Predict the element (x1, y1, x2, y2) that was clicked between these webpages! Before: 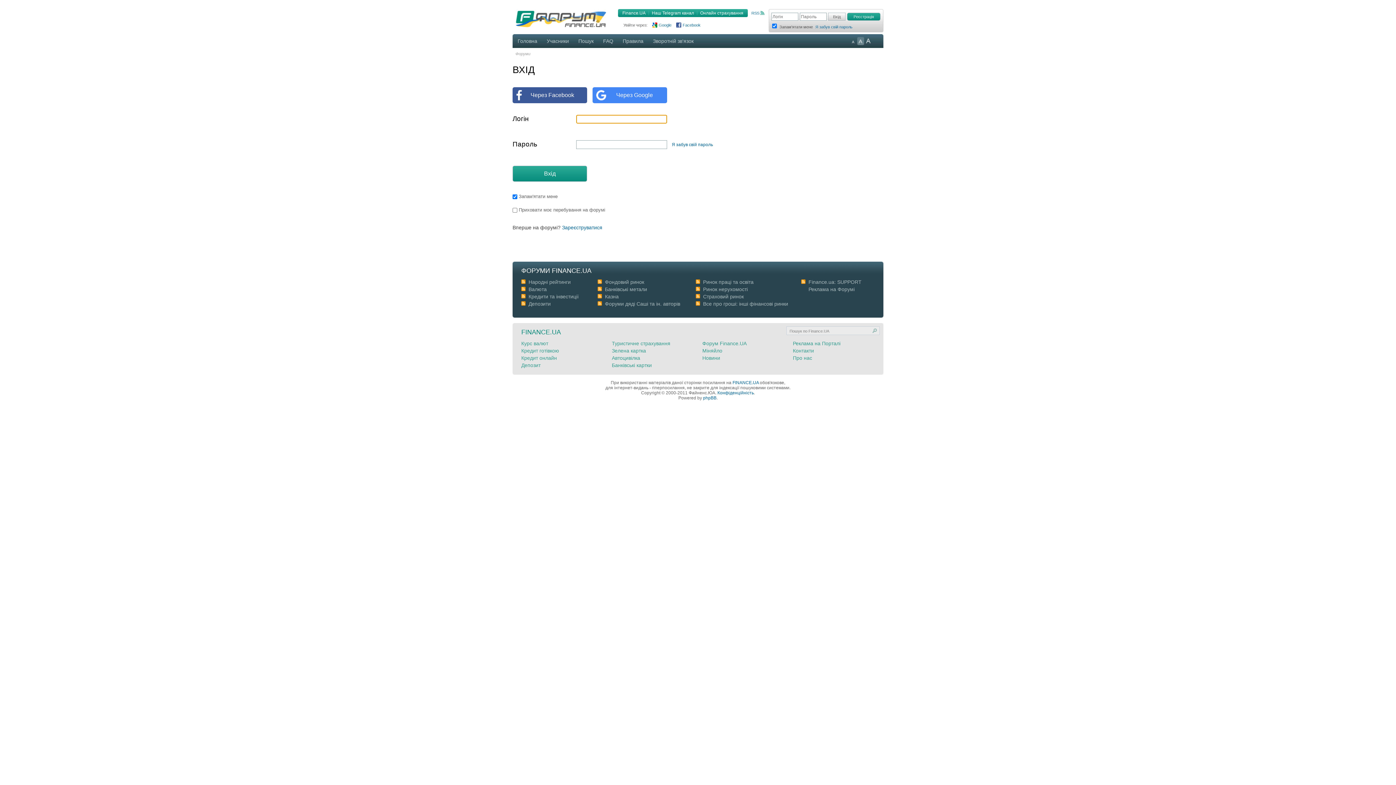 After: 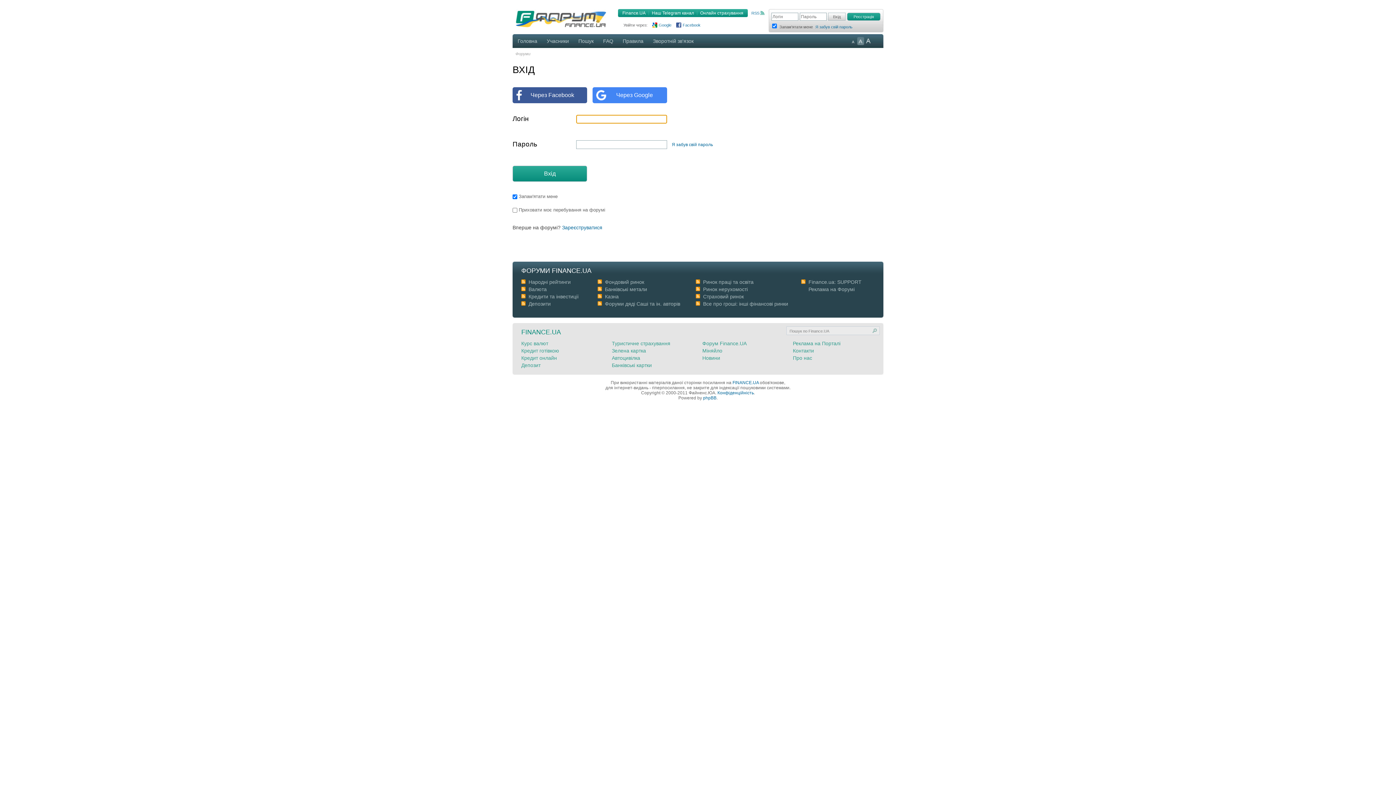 Action: label: Учасники bbox: (542, 34, 573, 48)